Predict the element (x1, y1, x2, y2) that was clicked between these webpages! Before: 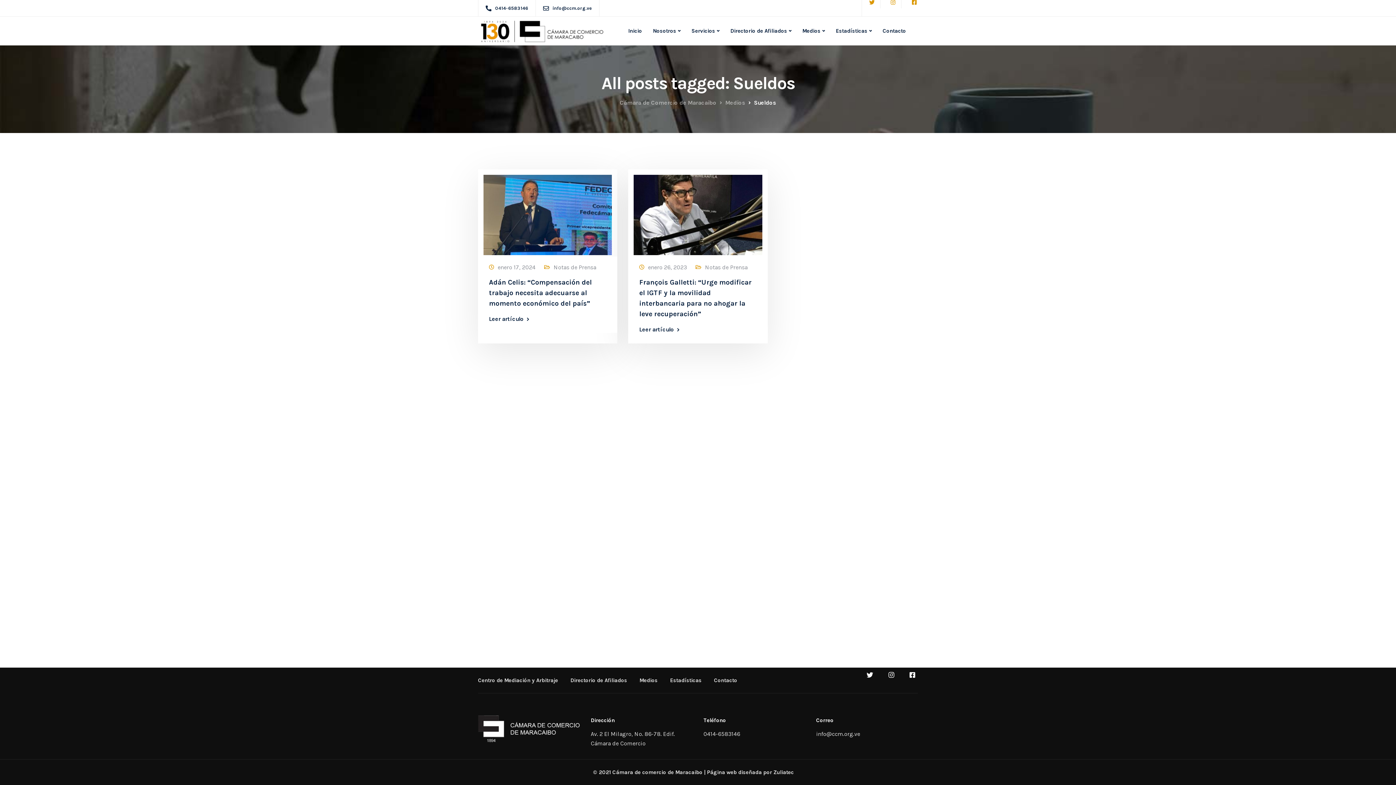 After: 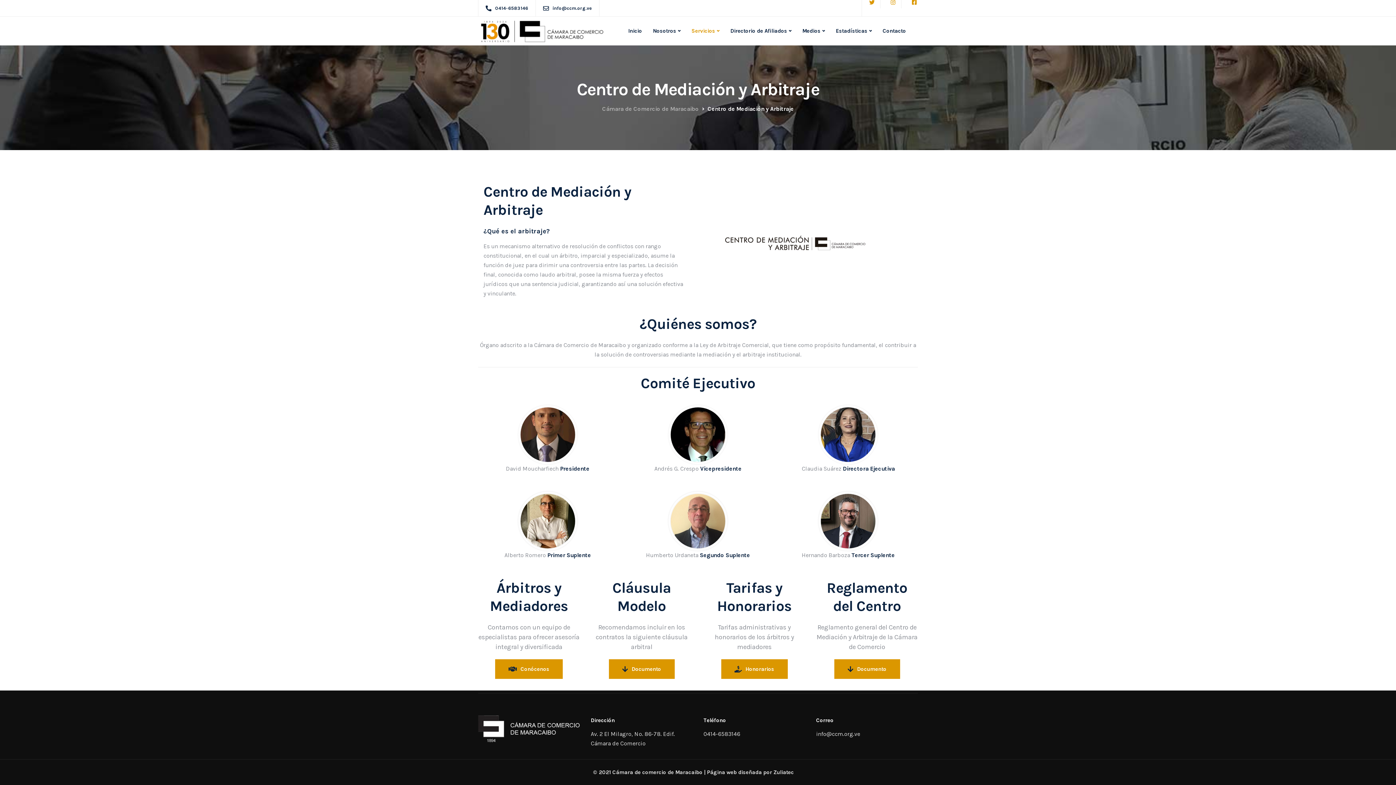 Action: label: Centro de Mediación y Arbitraje bbox: (478, 676, 558, 687)